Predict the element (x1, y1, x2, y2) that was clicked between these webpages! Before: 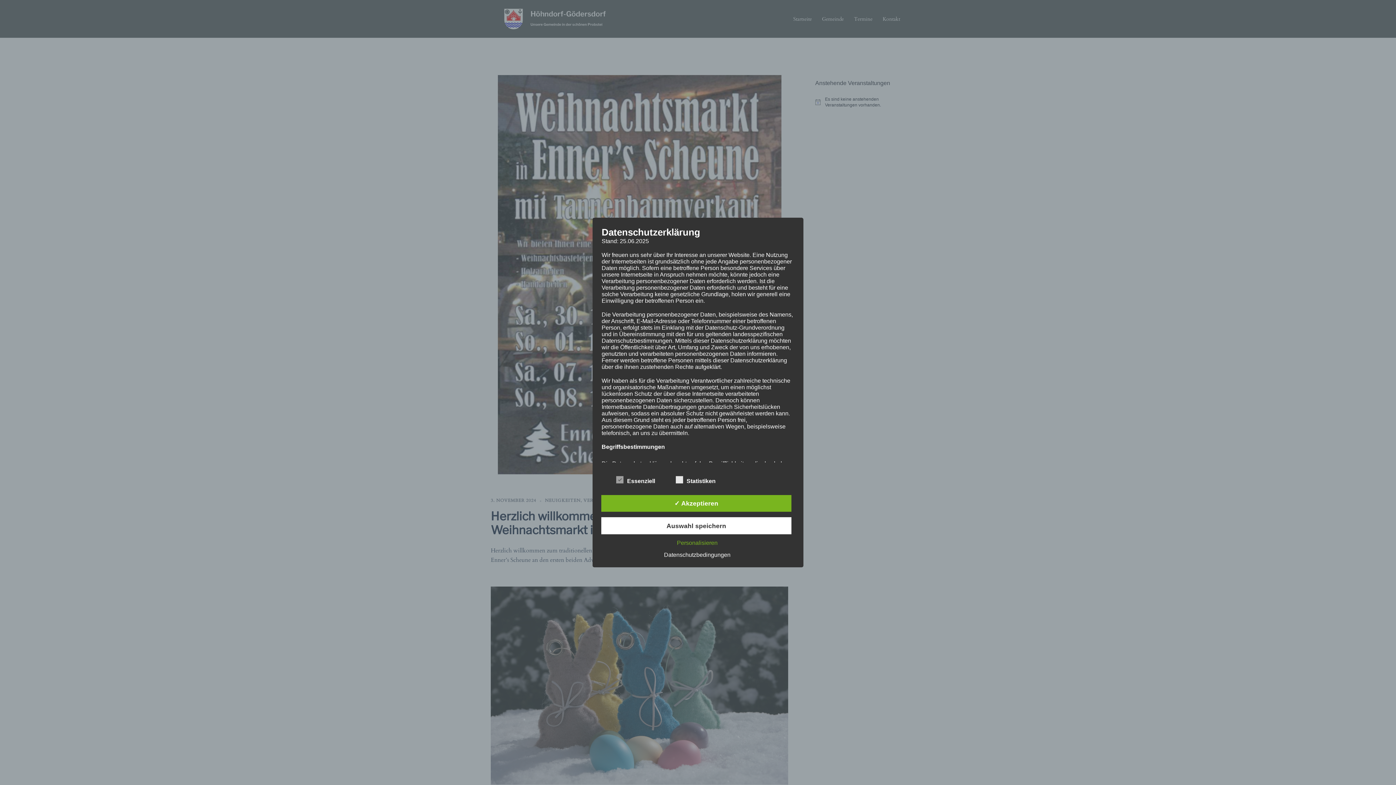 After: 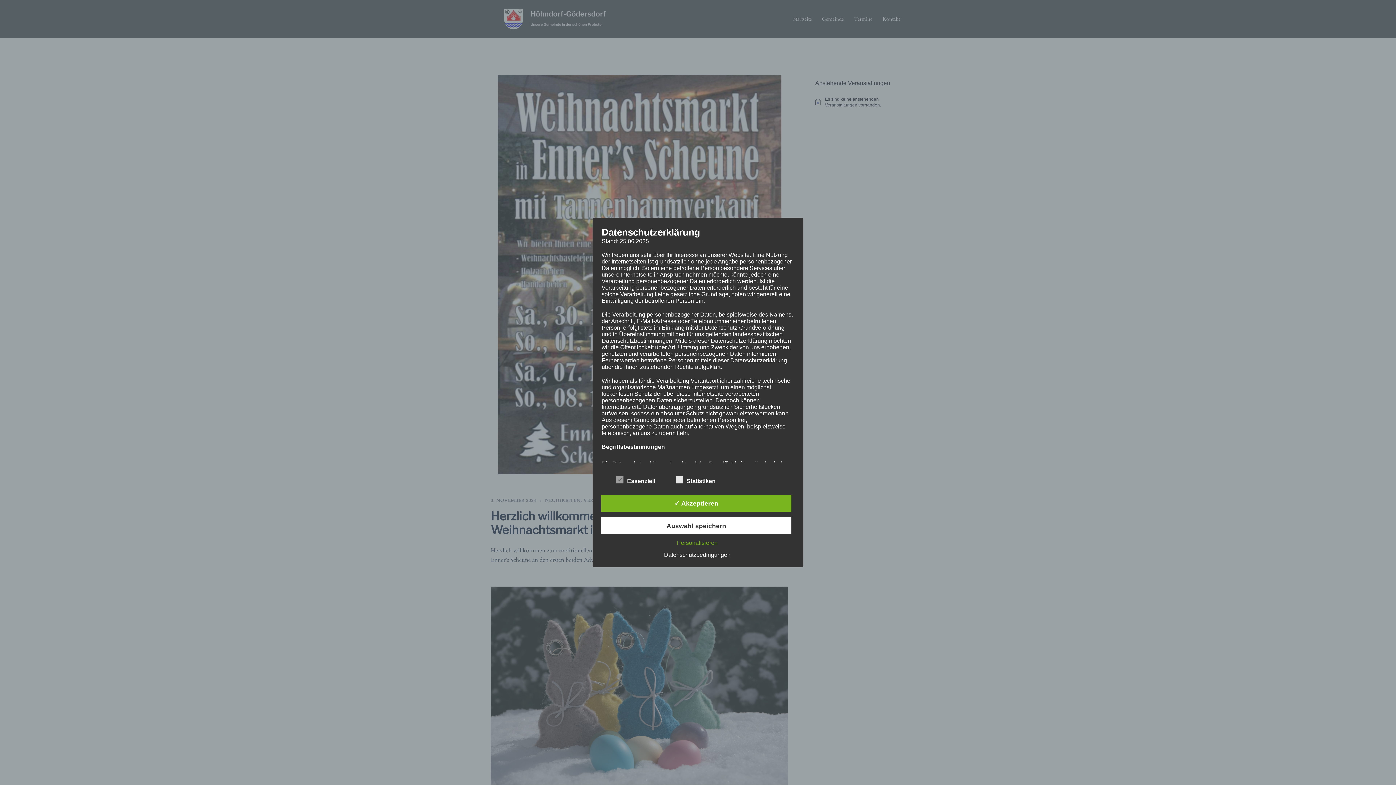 Action: label: Datenschutzbedingungen bbox: (660, 551, 734, 558)